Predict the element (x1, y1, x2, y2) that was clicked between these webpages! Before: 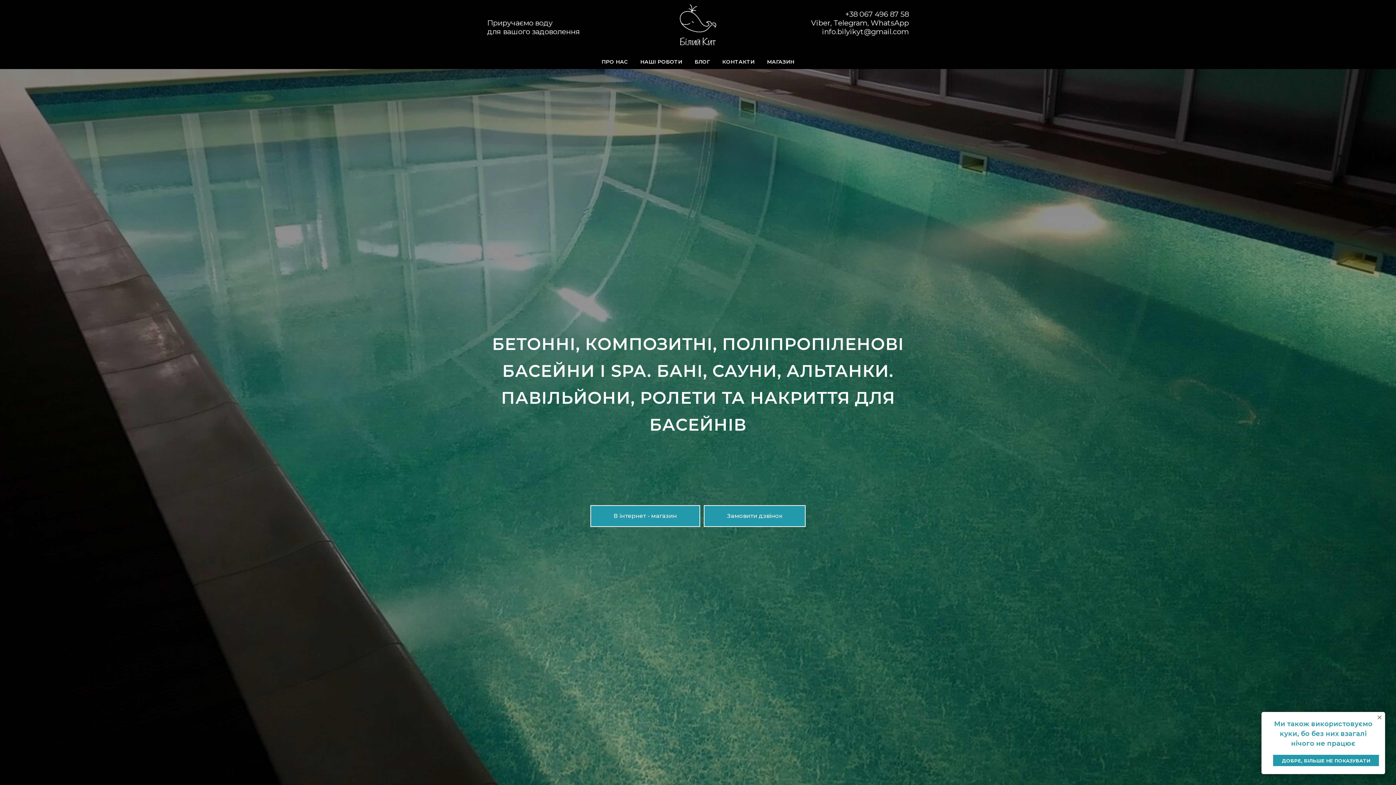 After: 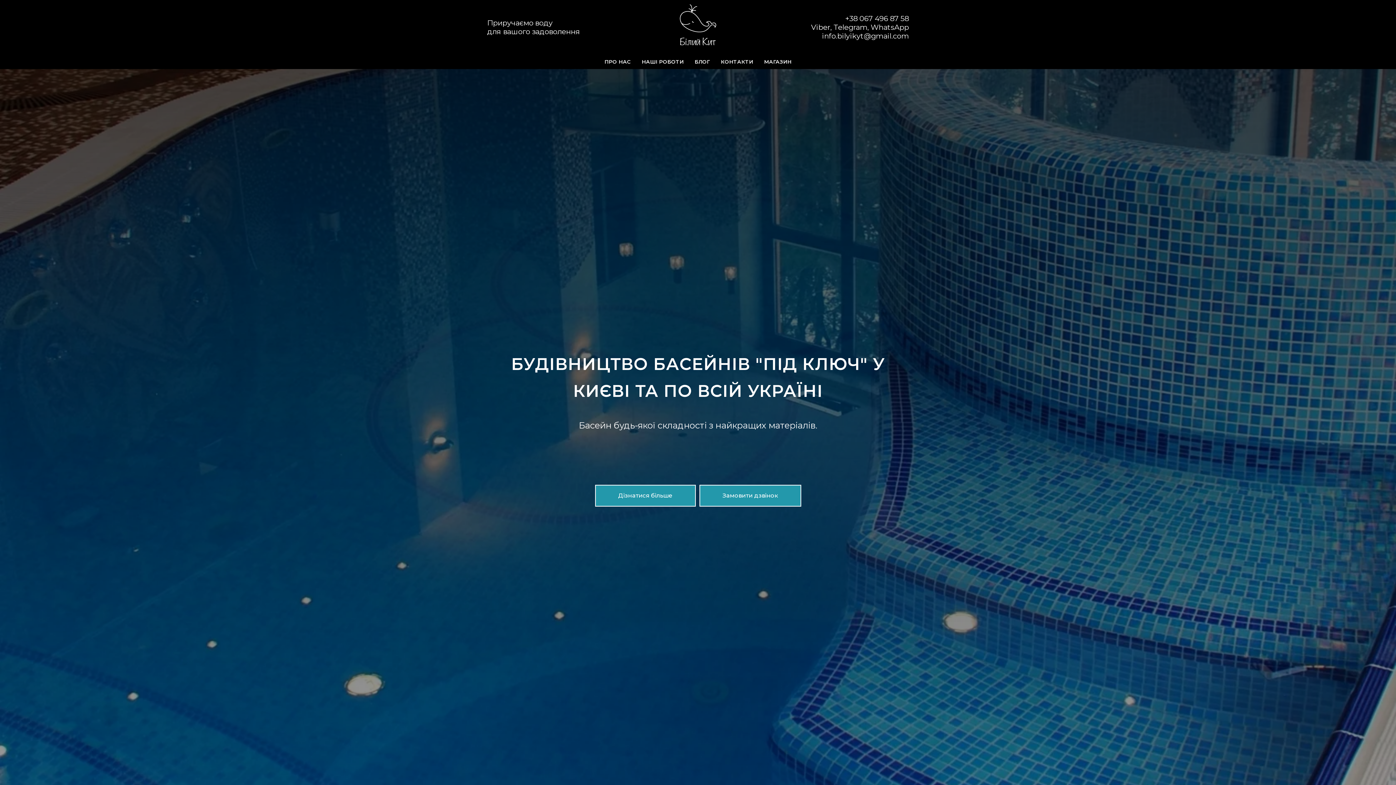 Action: label: ПРО НАС bbox: (601, 58, 628, 65)